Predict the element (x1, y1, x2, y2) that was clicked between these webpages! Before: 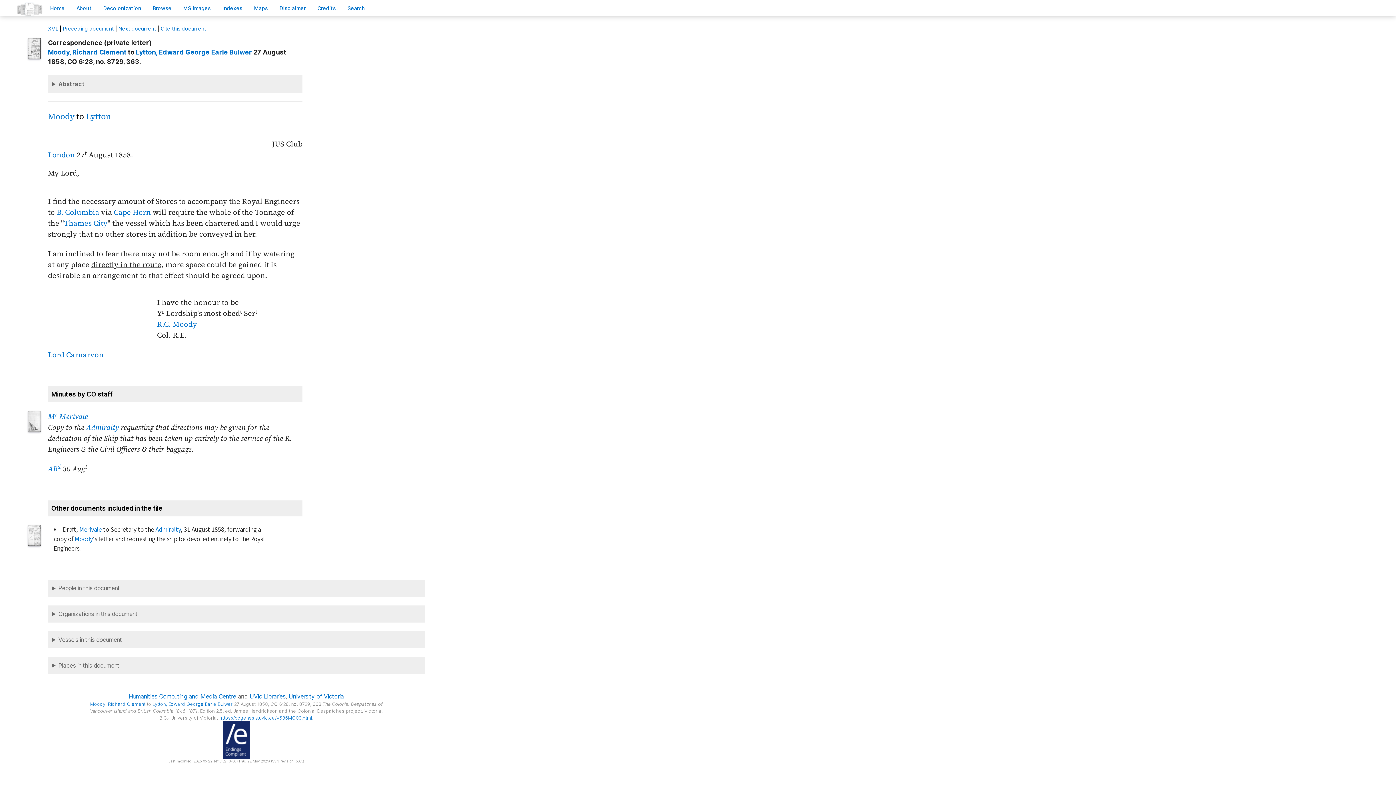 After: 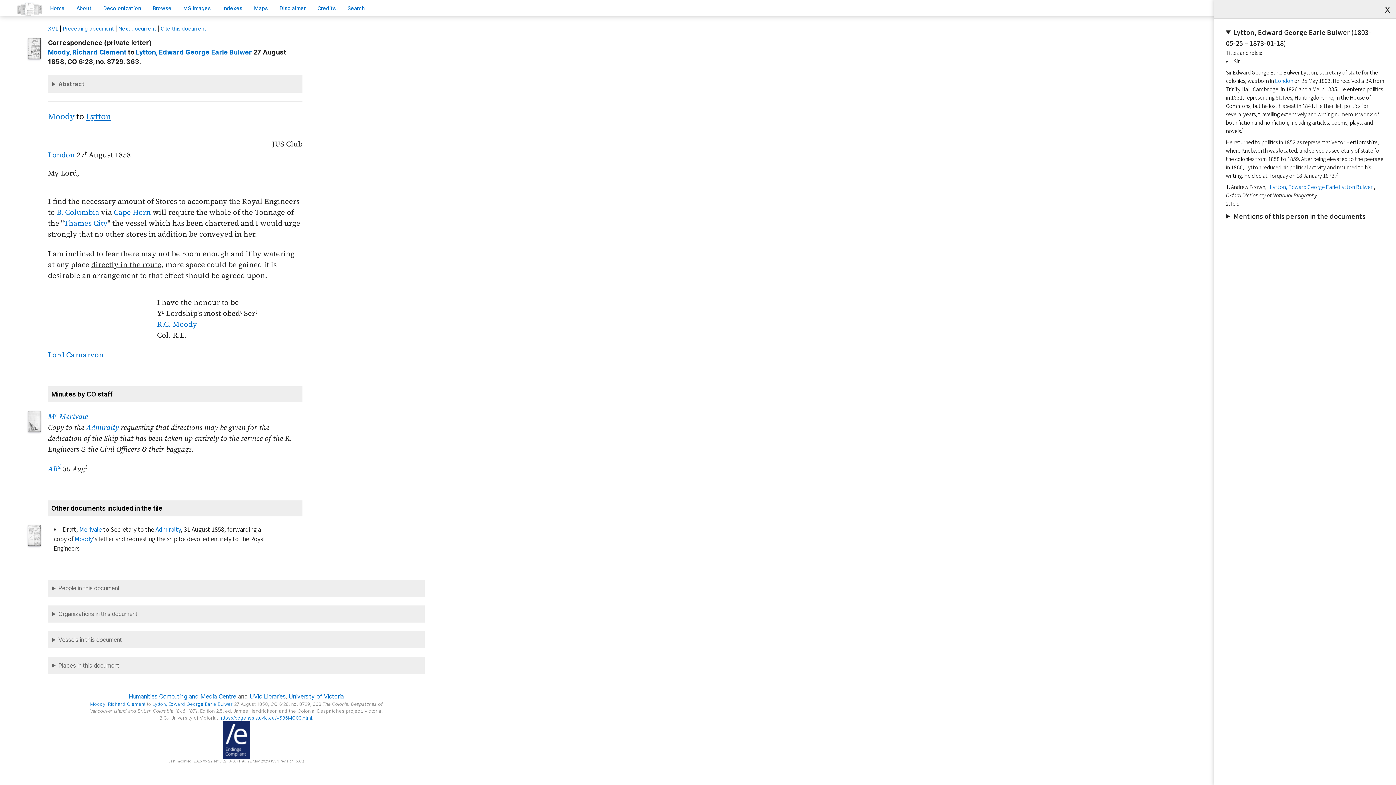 Action: bbox: (85, 110, 110, 122) label: Lytton